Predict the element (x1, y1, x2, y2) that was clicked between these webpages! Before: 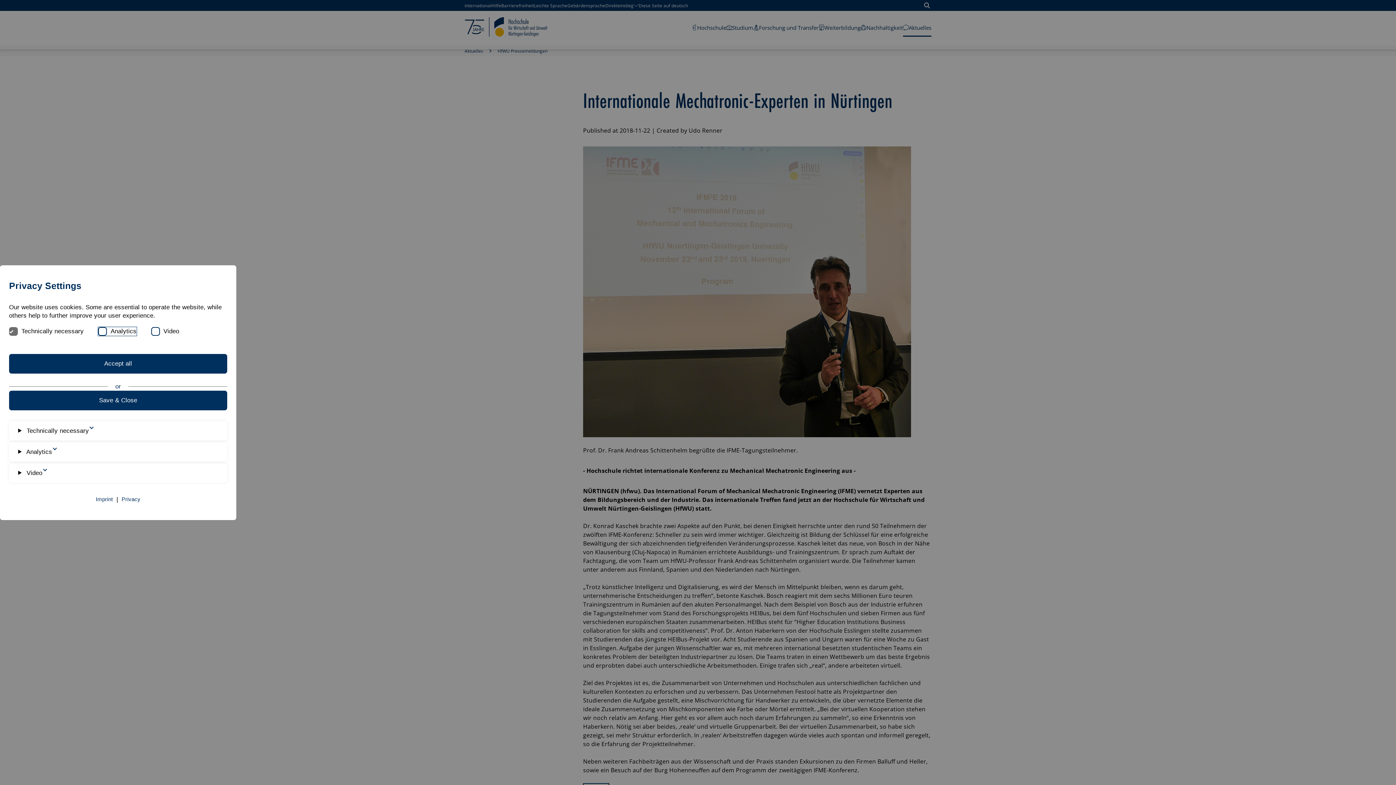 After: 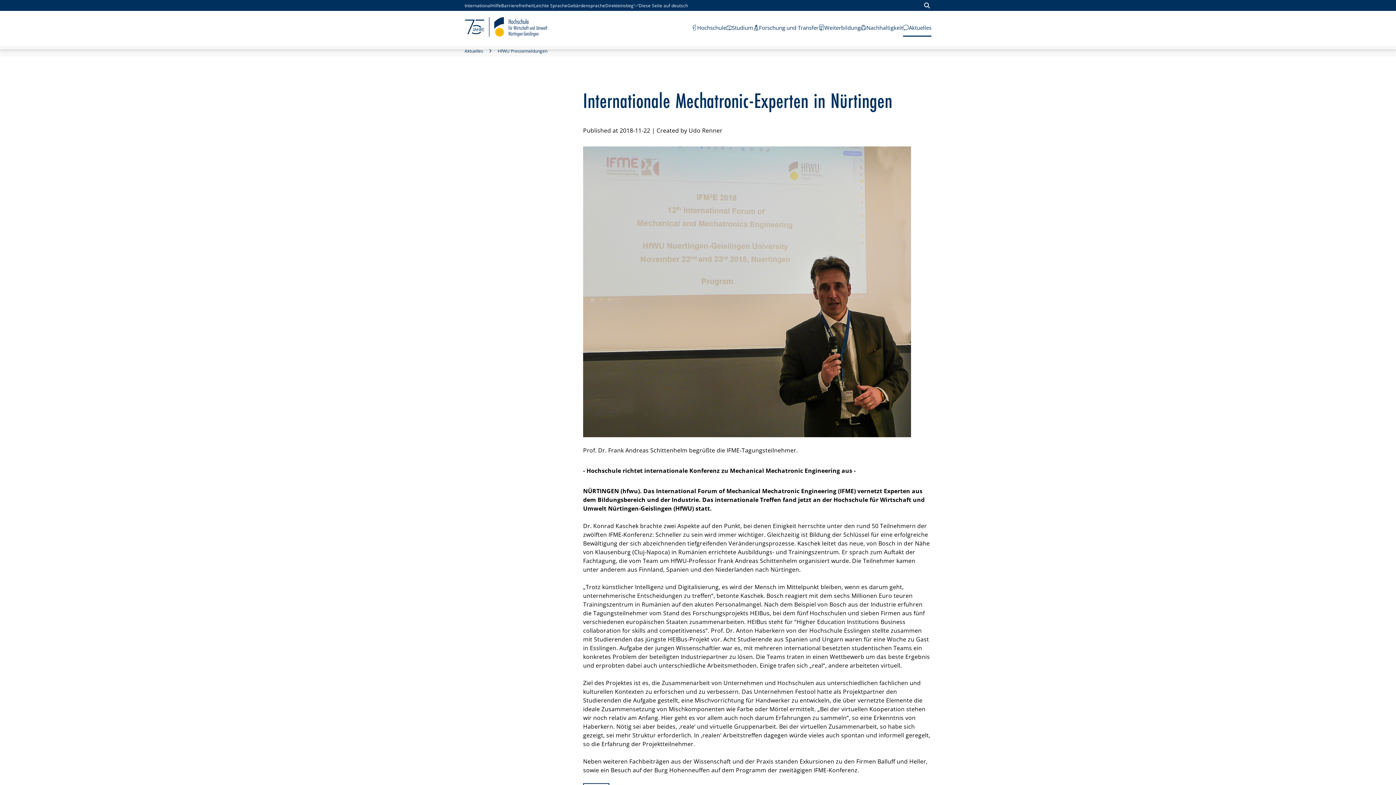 Action: label: Save & Close bbox: (9, 390, 227, 410)